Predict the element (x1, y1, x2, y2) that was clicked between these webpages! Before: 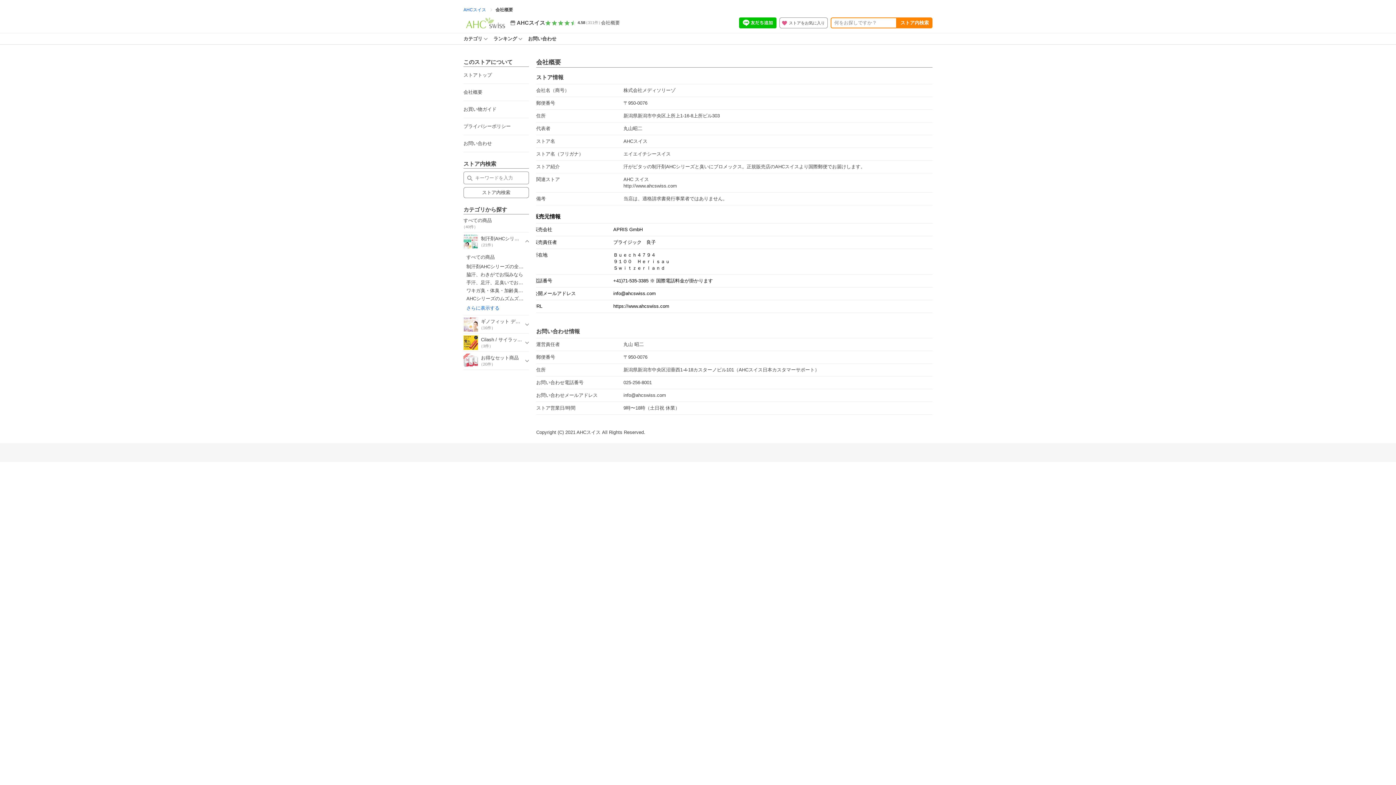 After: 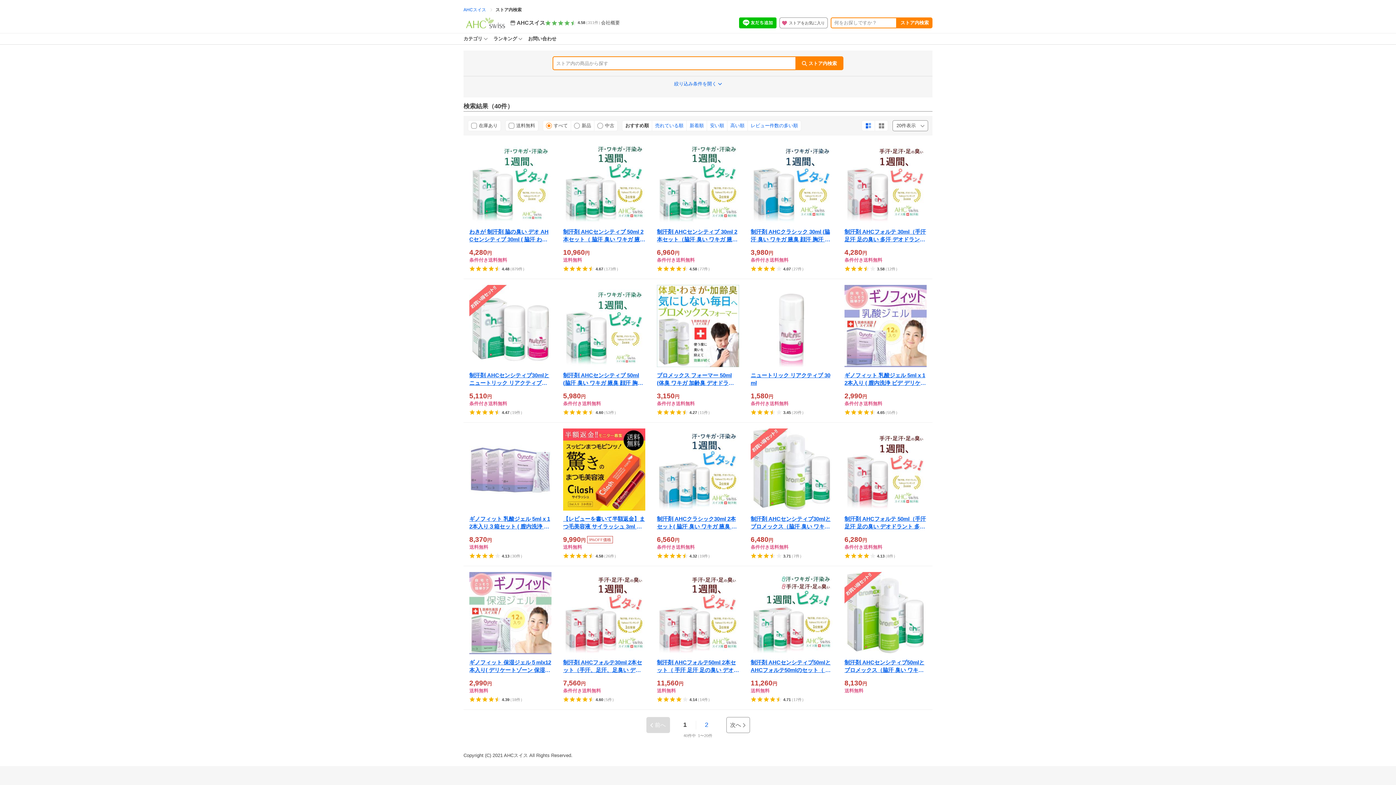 Action: bbox: (463, 187, 529, 198) label: ストア内検索